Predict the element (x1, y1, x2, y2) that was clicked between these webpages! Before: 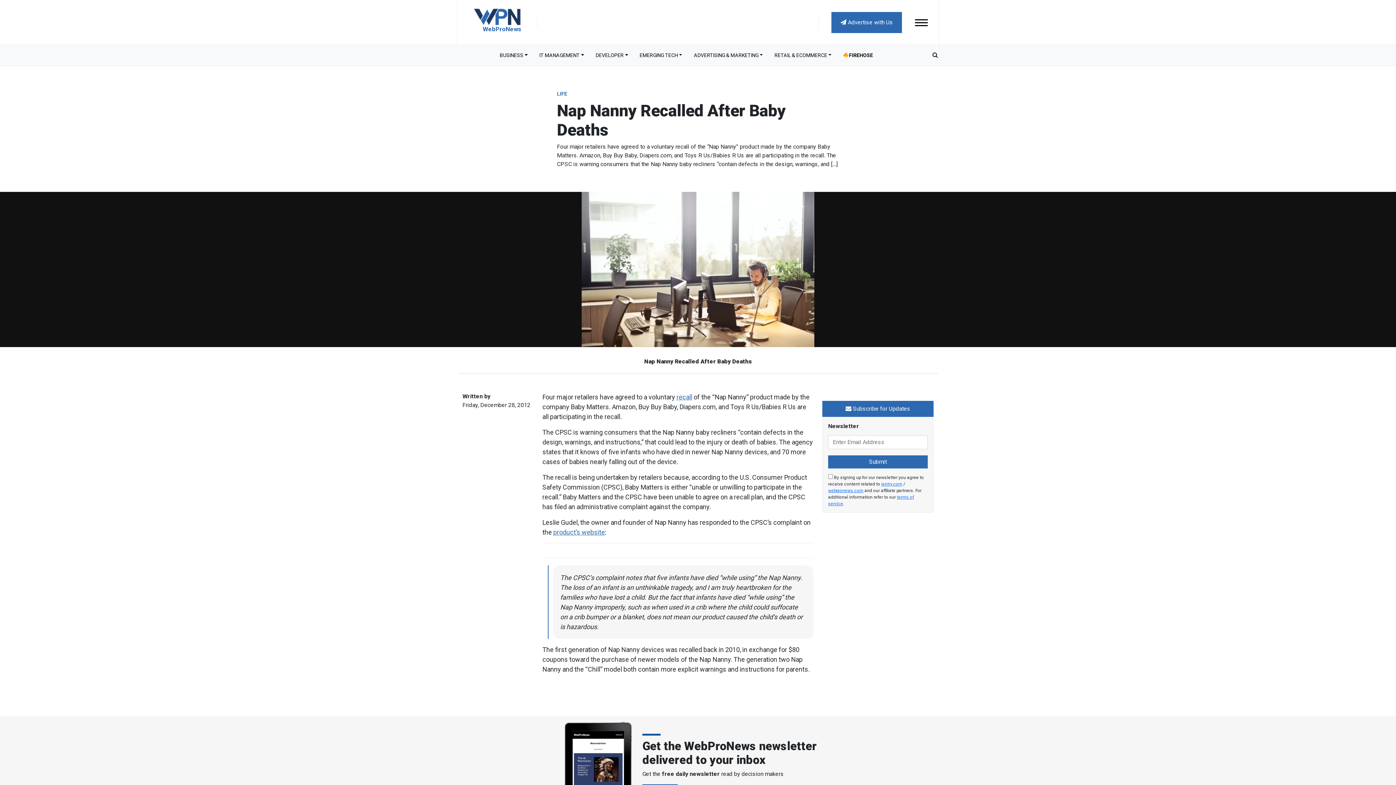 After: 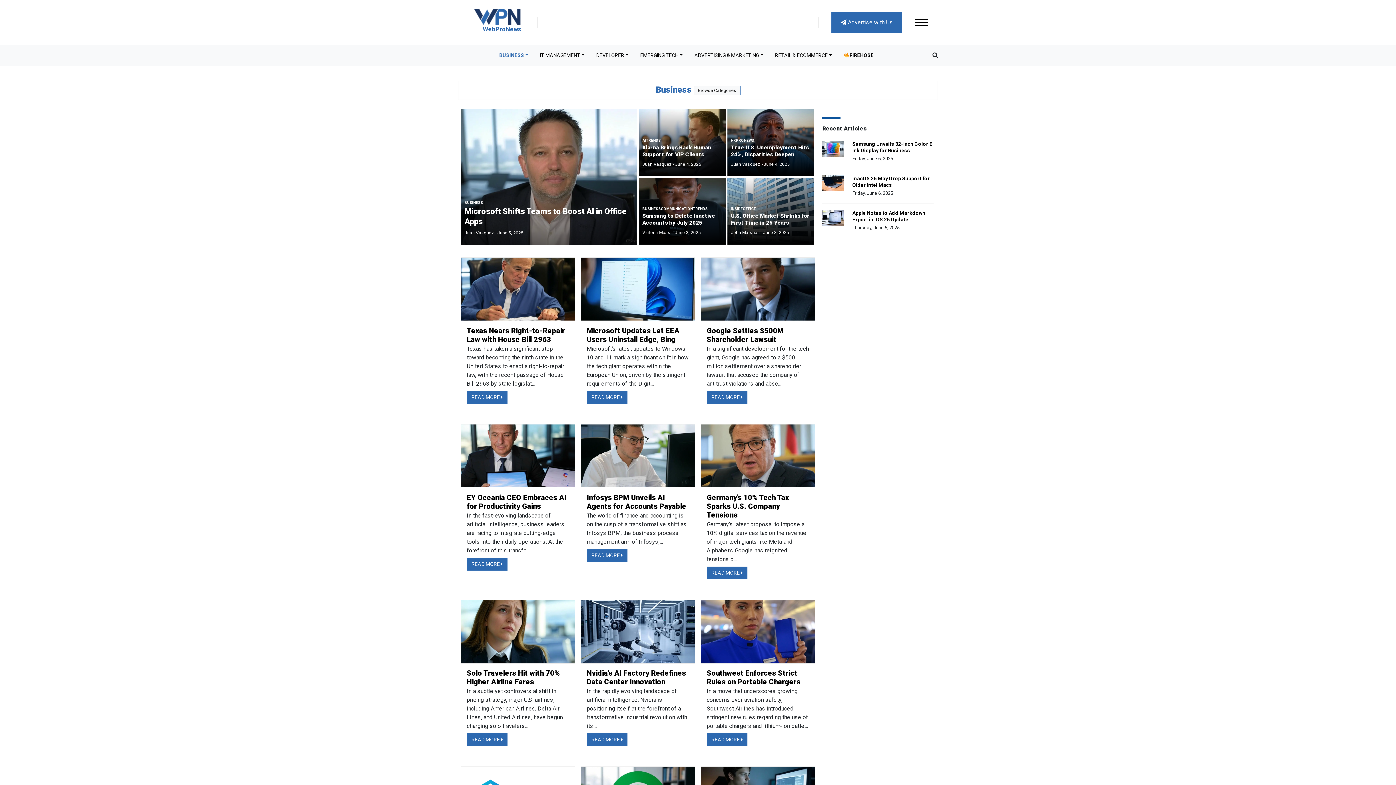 Action: label: BUSINESS bbox: (494, 48, 533, 62)